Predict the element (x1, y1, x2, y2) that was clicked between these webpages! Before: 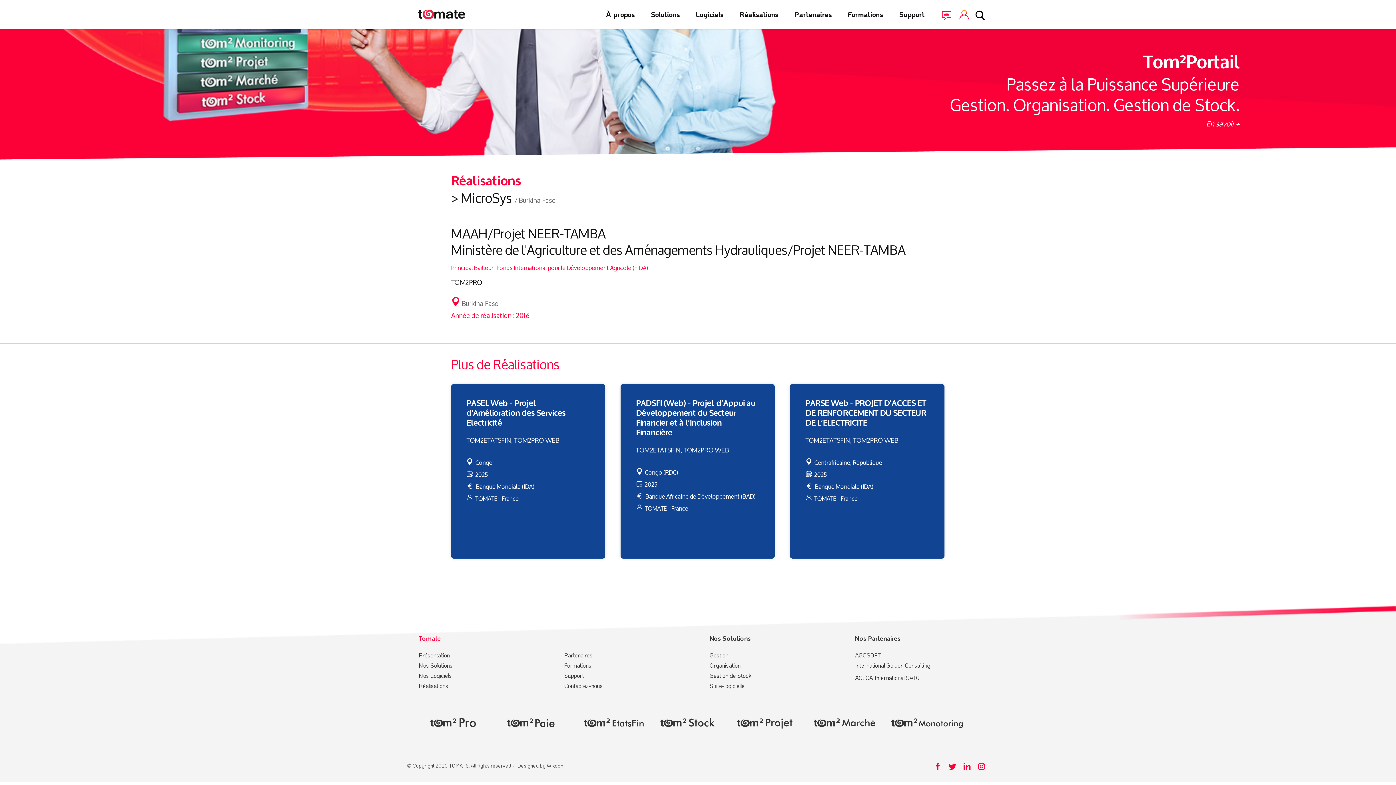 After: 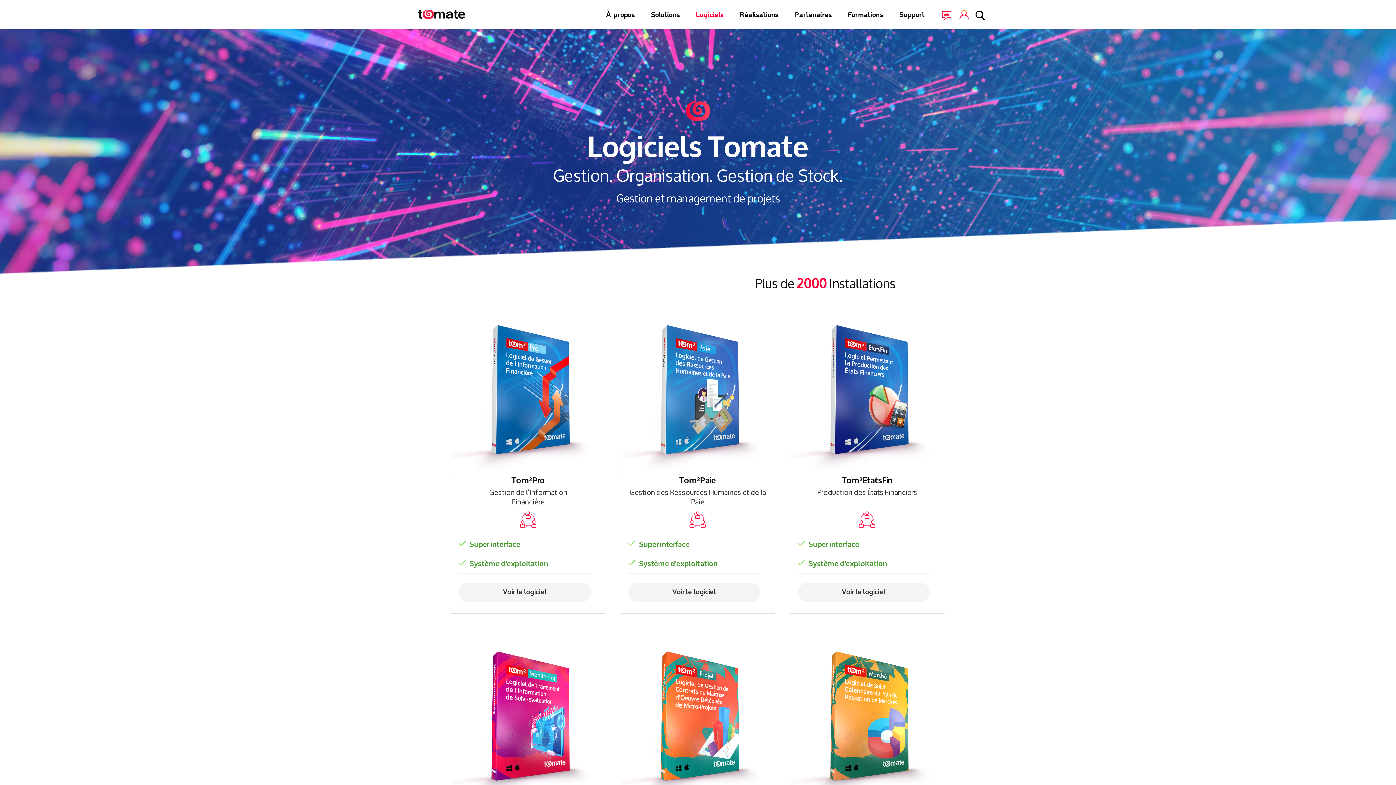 Action: label: Nos Logiciels bbox: (418, 670, 529, 681)